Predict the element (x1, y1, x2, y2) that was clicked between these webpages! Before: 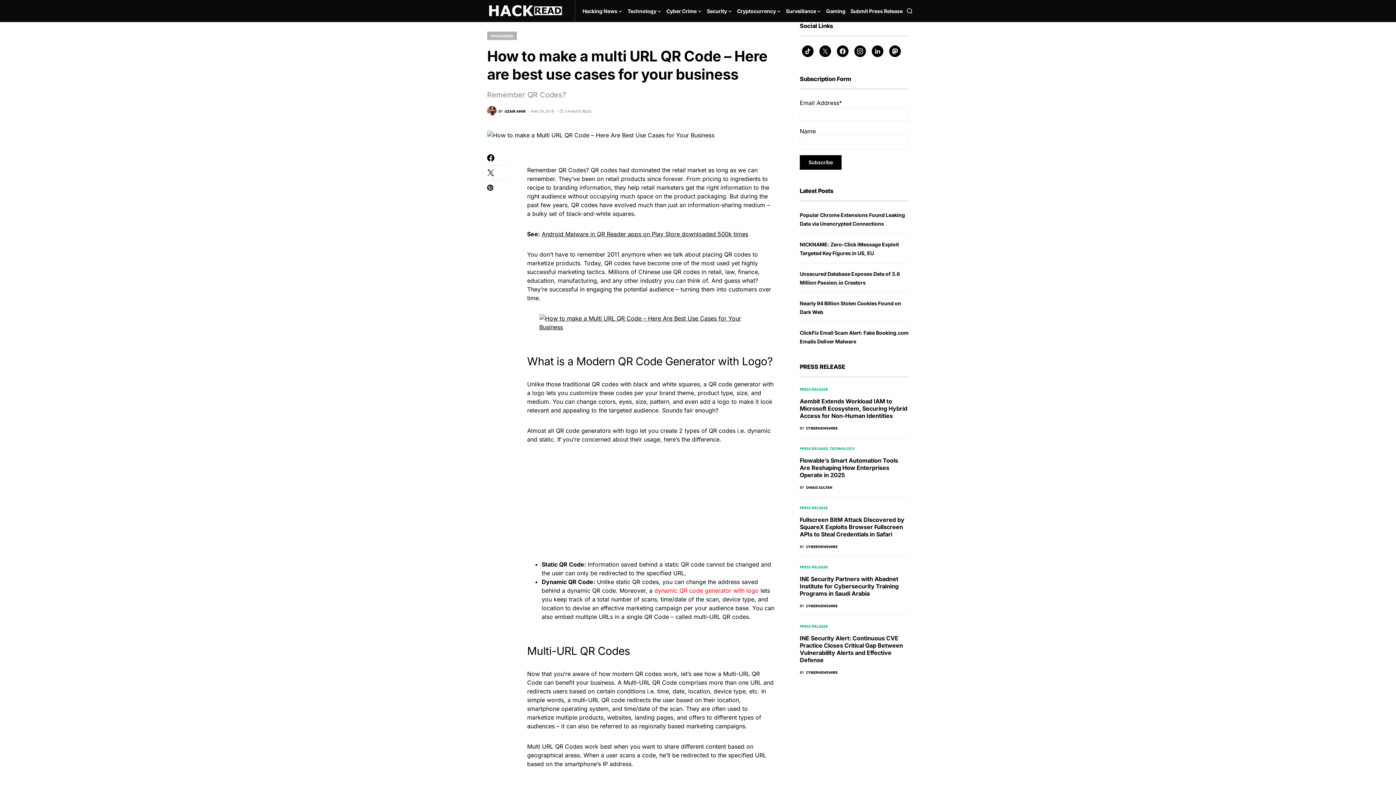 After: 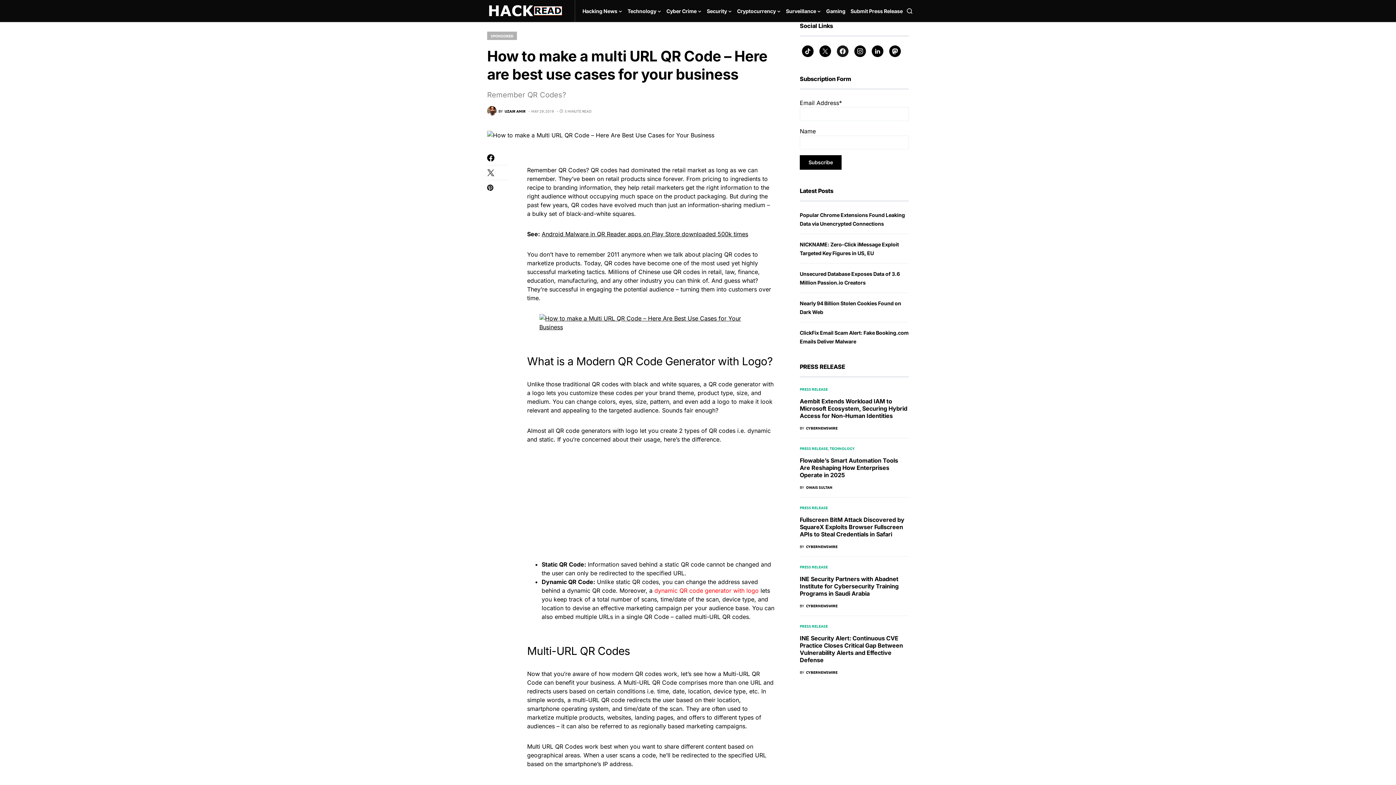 Action: bbox: (834, 45, 850, 57) label: Facebook